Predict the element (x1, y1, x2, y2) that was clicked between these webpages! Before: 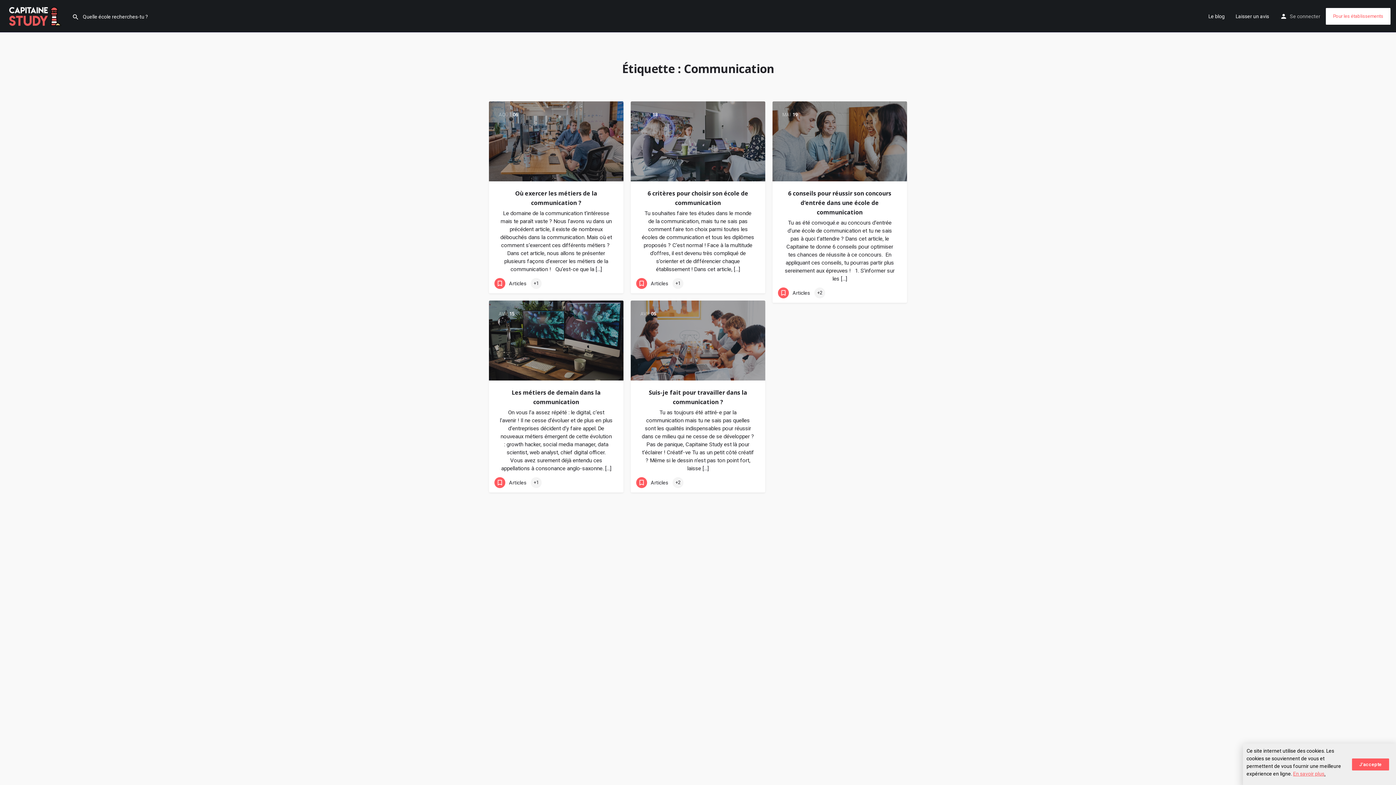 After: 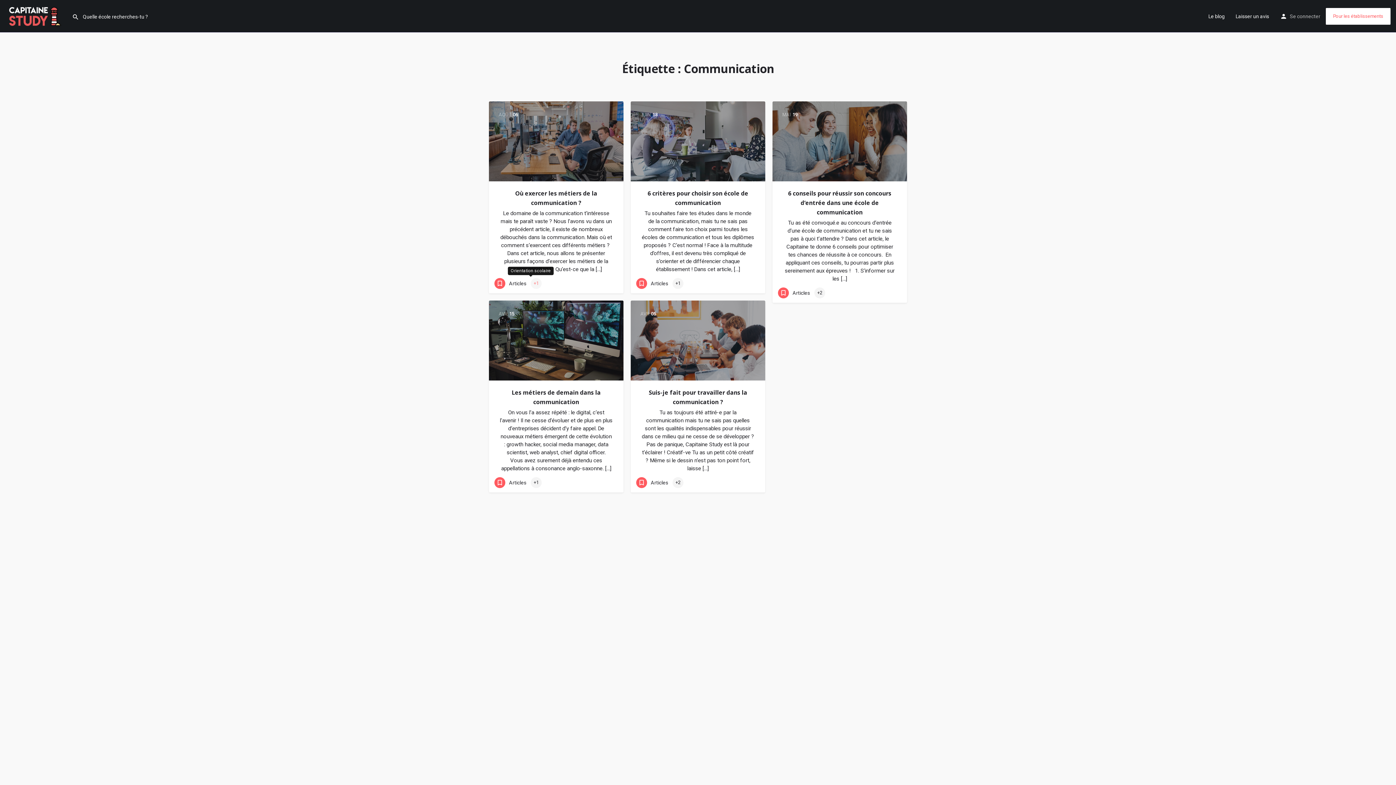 Action: label: +1 bbox: (530, 278, 541, 288)